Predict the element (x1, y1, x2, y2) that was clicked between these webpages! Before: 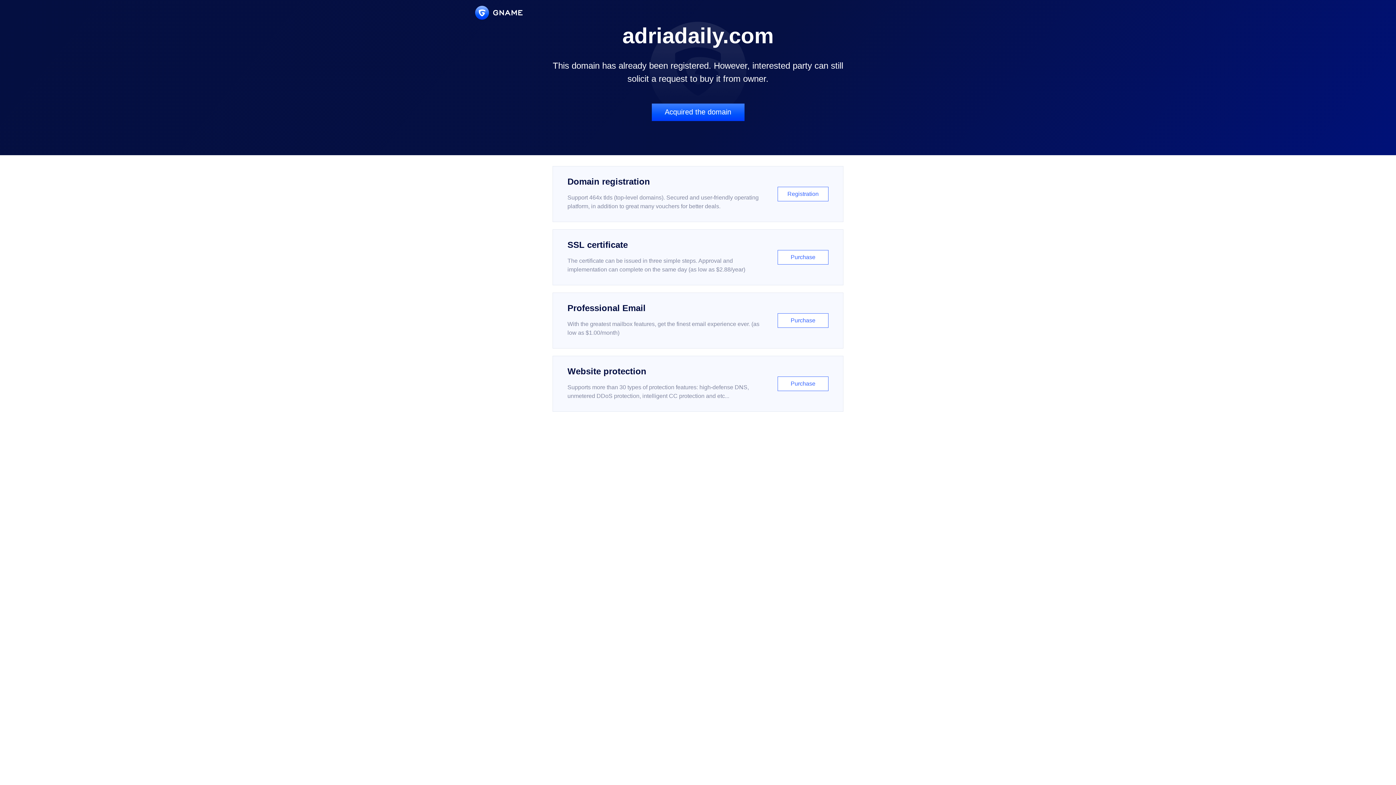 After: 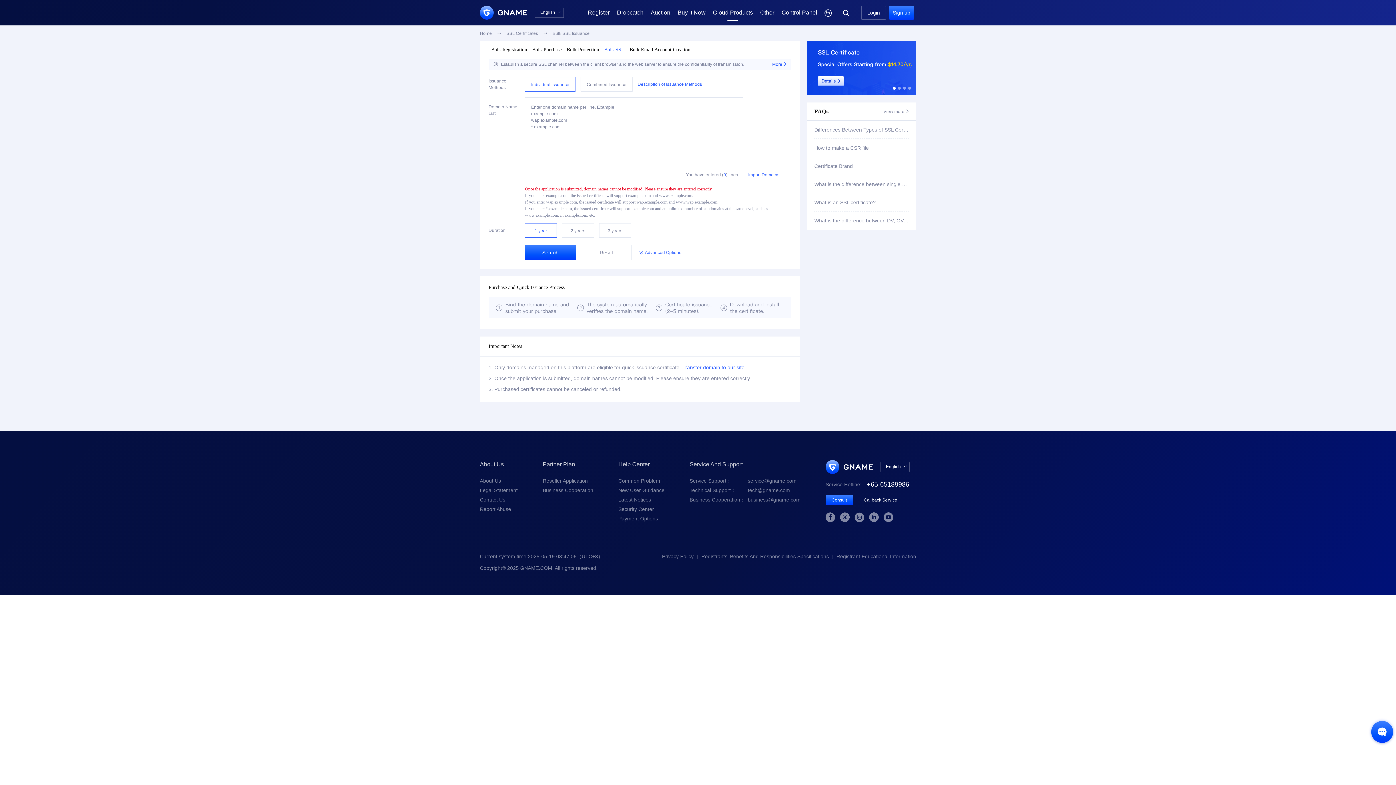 Action: bbox: (552, 229, 843, 285) label: SSL certificate

The certificate can be issued in three simple steps. Approval and implementation can complete on the same day (as low as $2.88/year)

Purchase